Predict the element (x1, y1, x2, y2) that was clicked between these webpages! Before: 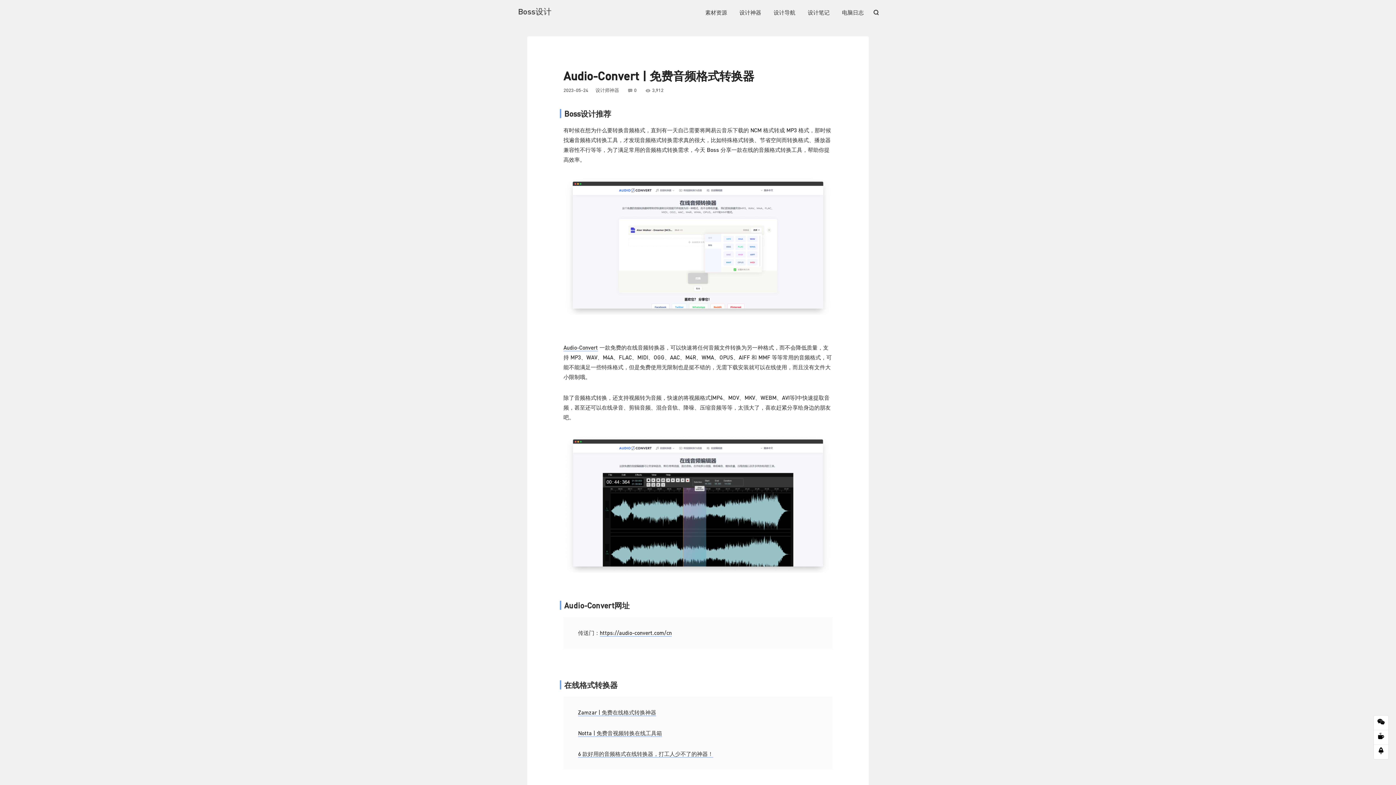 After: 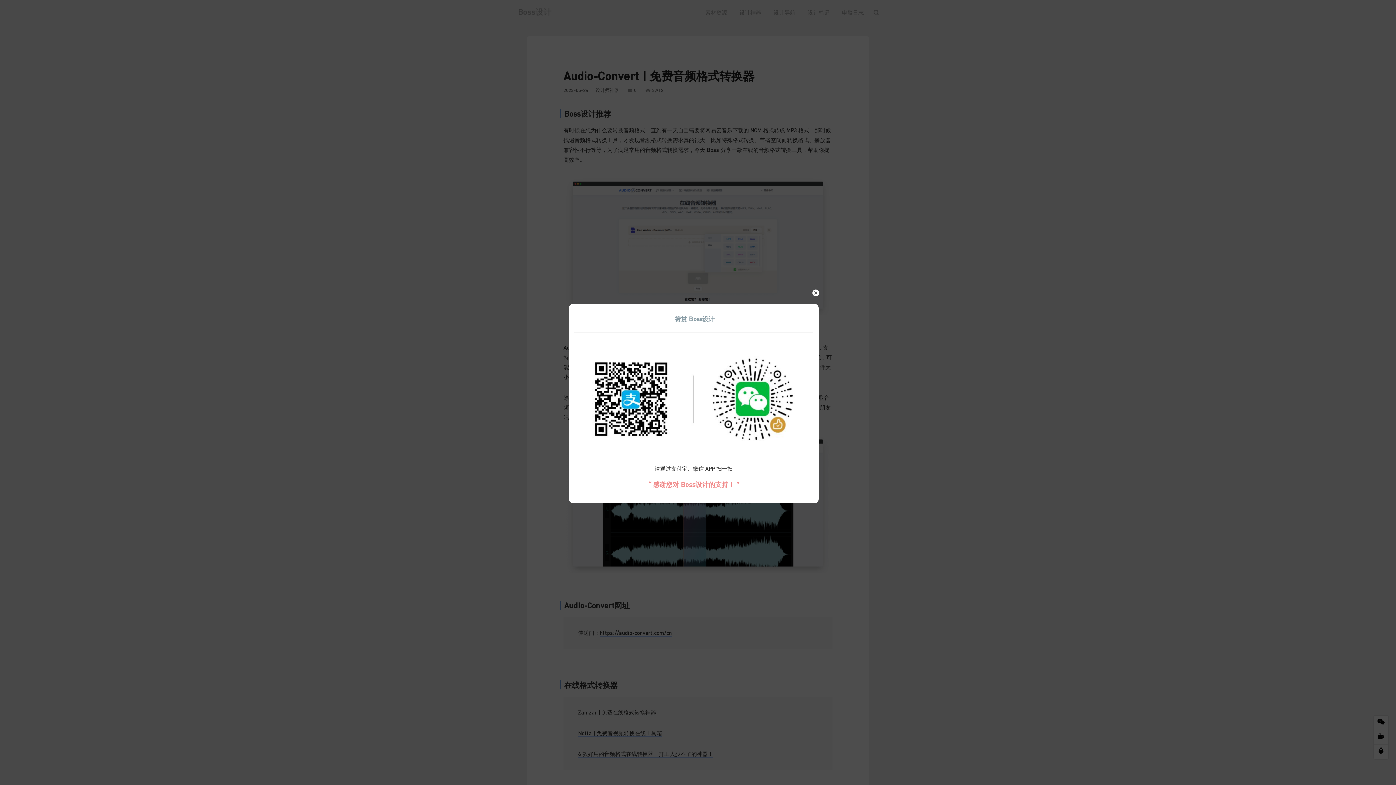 Action: bbox: (1374, 730, 1388, 745)